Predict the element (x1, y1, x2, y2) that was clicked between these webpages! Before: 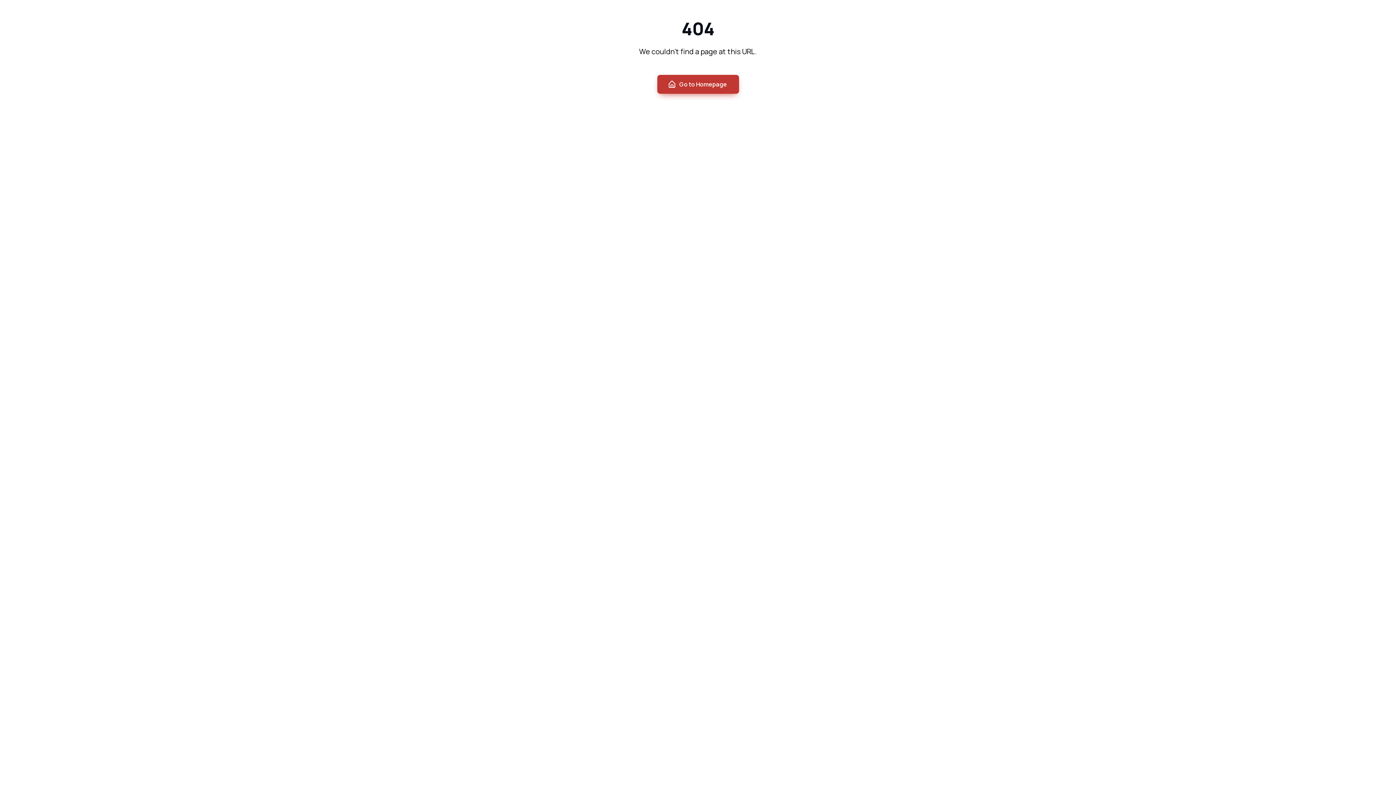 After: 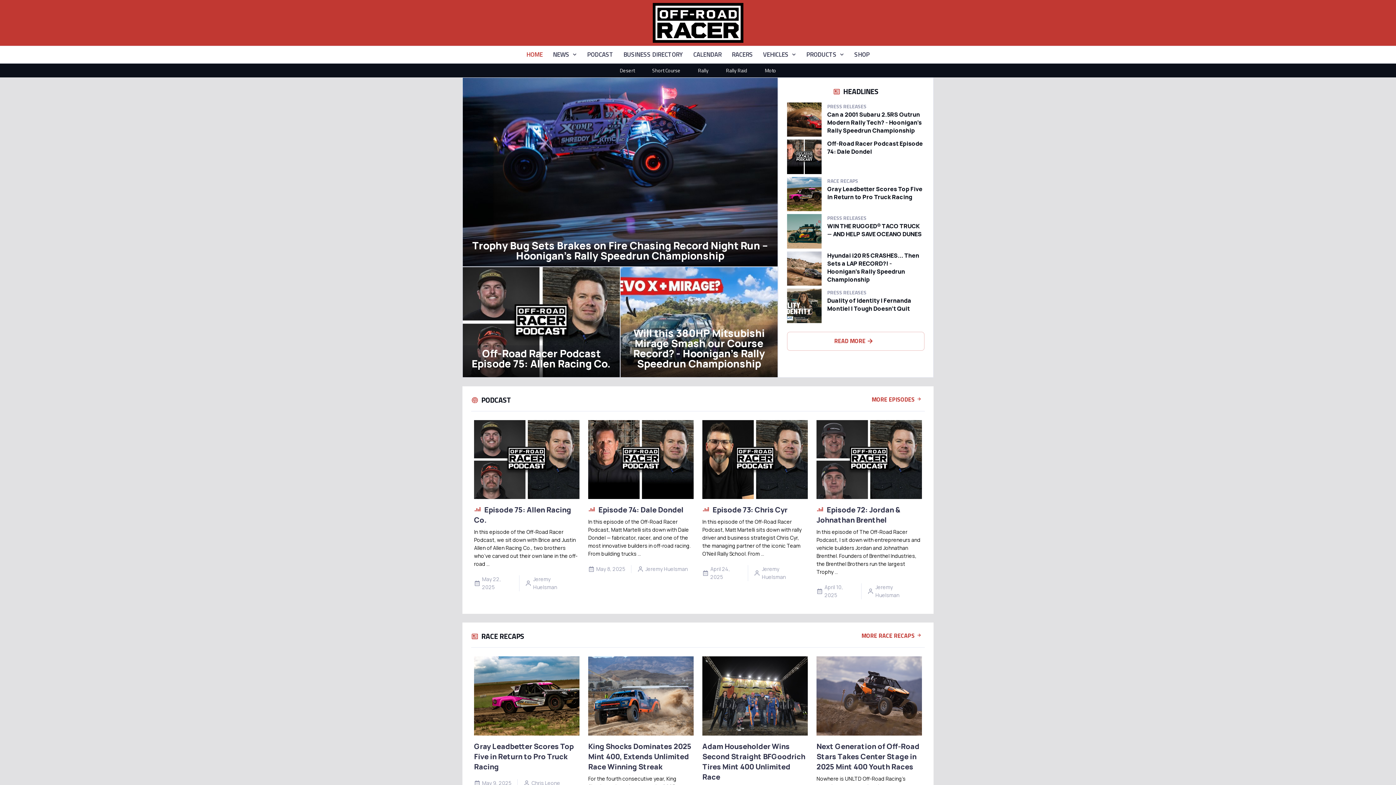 Action: label: Go to Homepage bbox: (657, 74, 739, 93)